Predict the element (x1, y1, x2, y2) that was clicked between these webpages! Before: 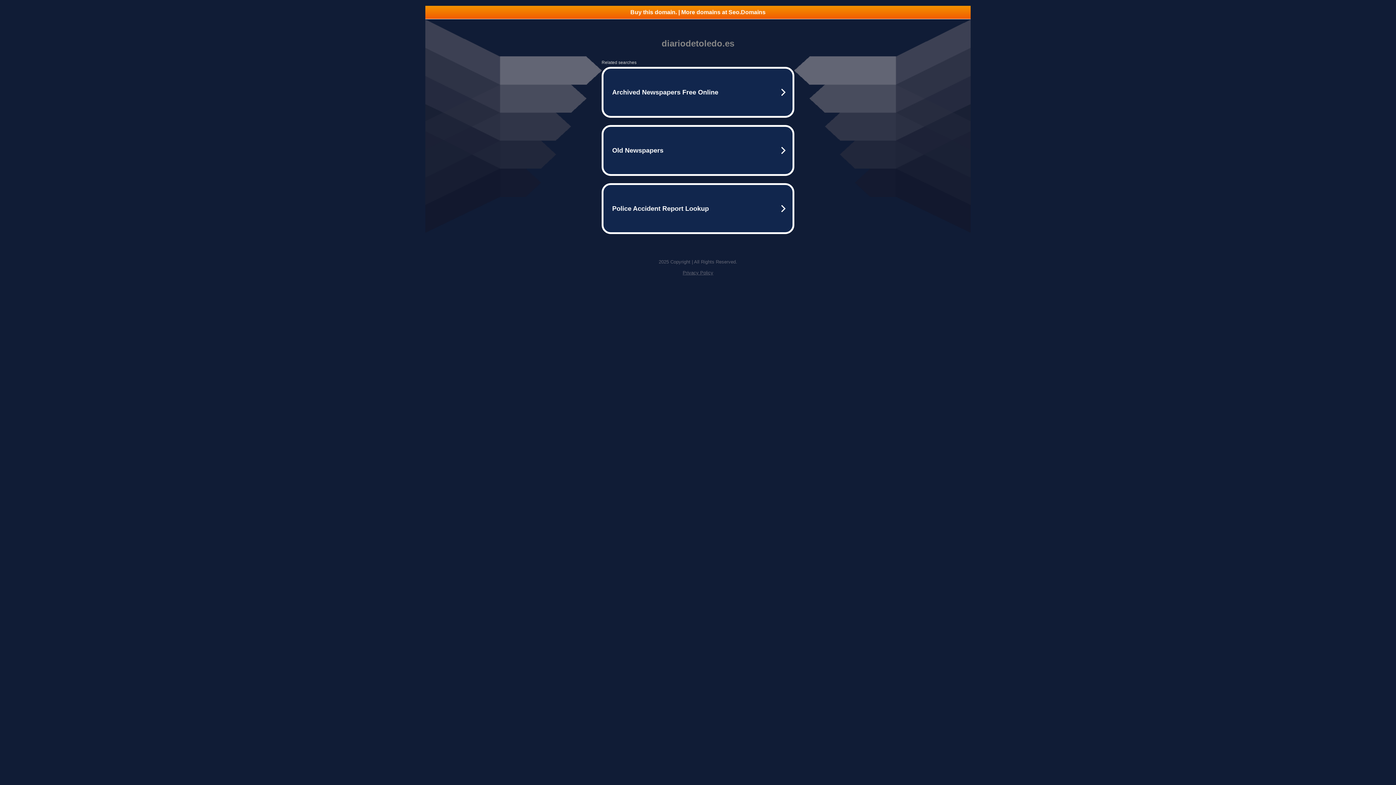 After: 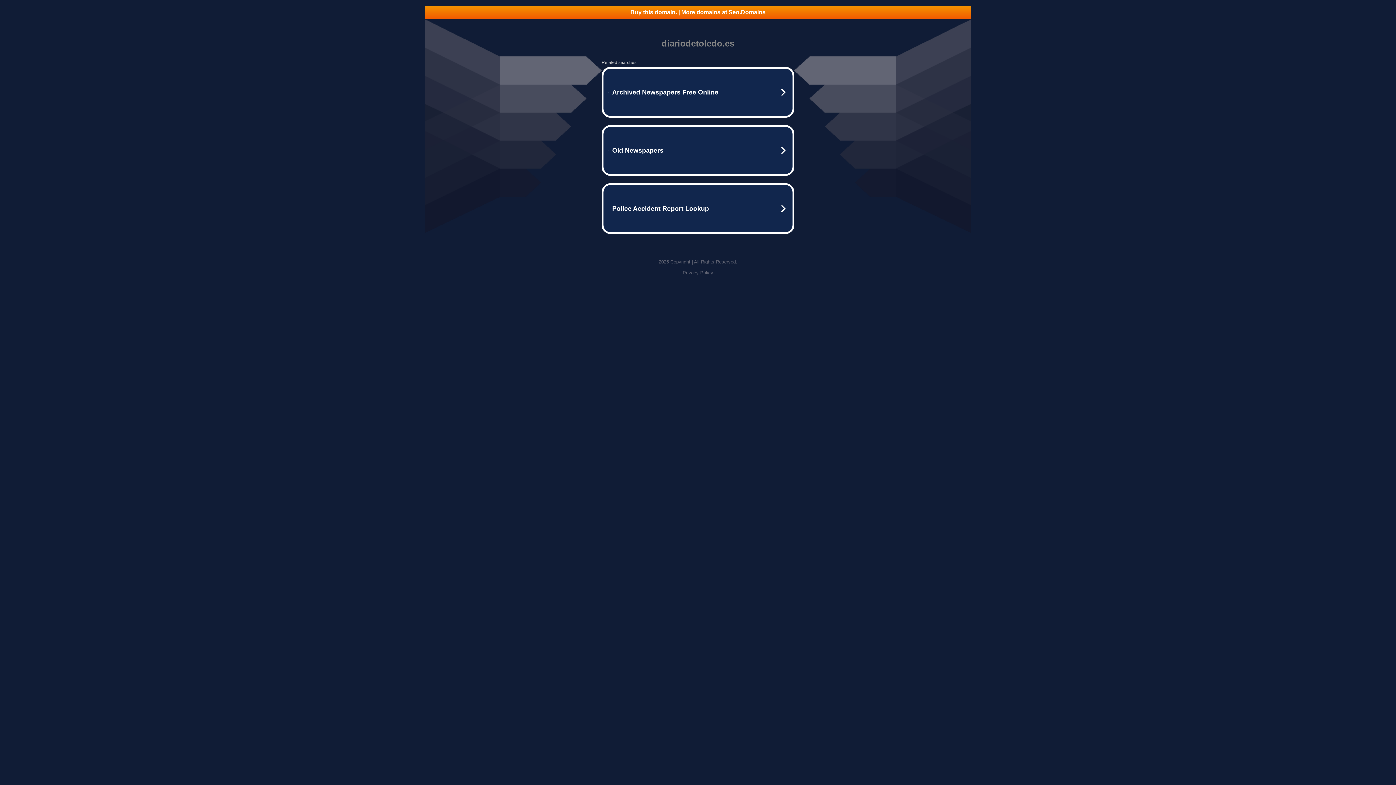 Action: label: Privacy Policy bbox: (682, 270, 713, 275)